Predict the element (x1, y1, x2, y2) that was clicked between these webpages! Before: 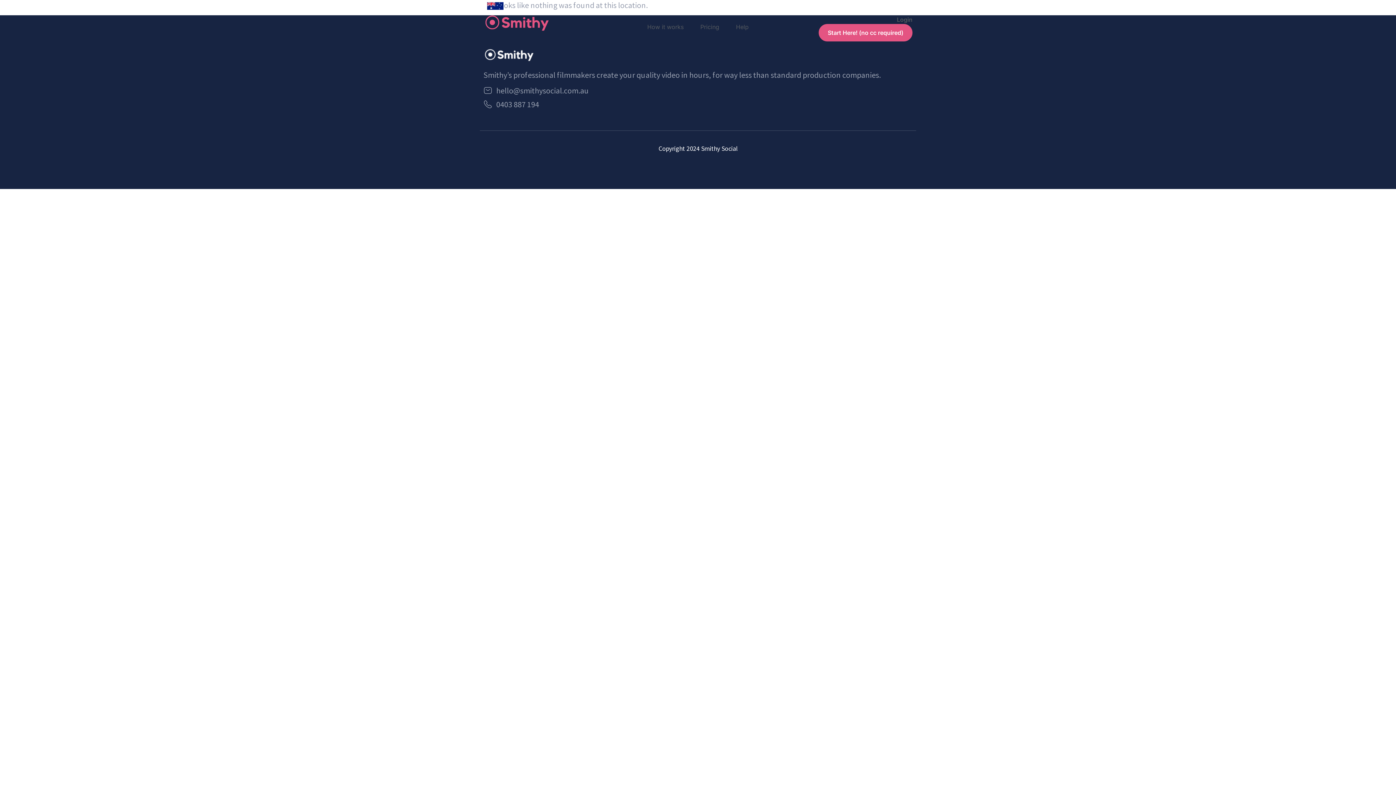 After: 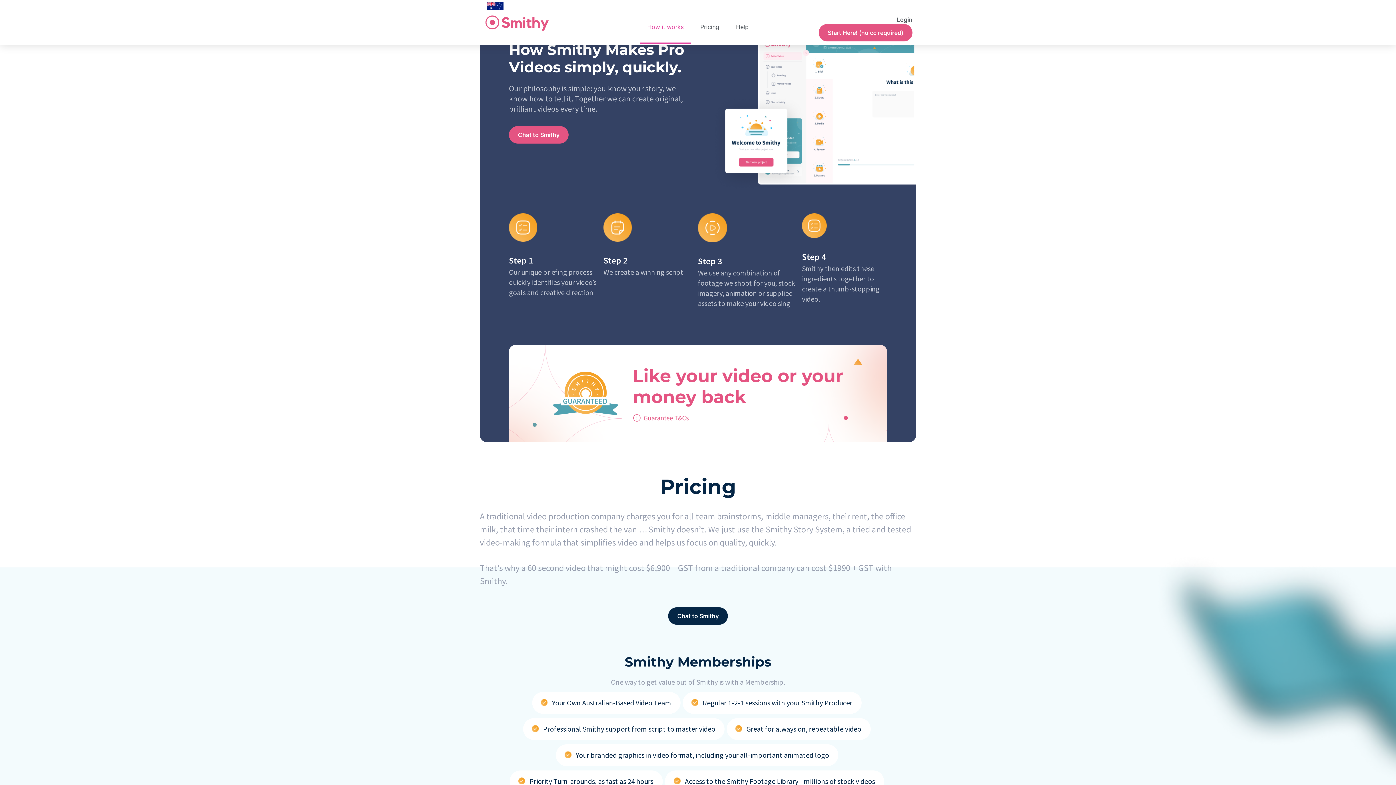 Action: label: How it works bbox: (640, 10, 691, 43)